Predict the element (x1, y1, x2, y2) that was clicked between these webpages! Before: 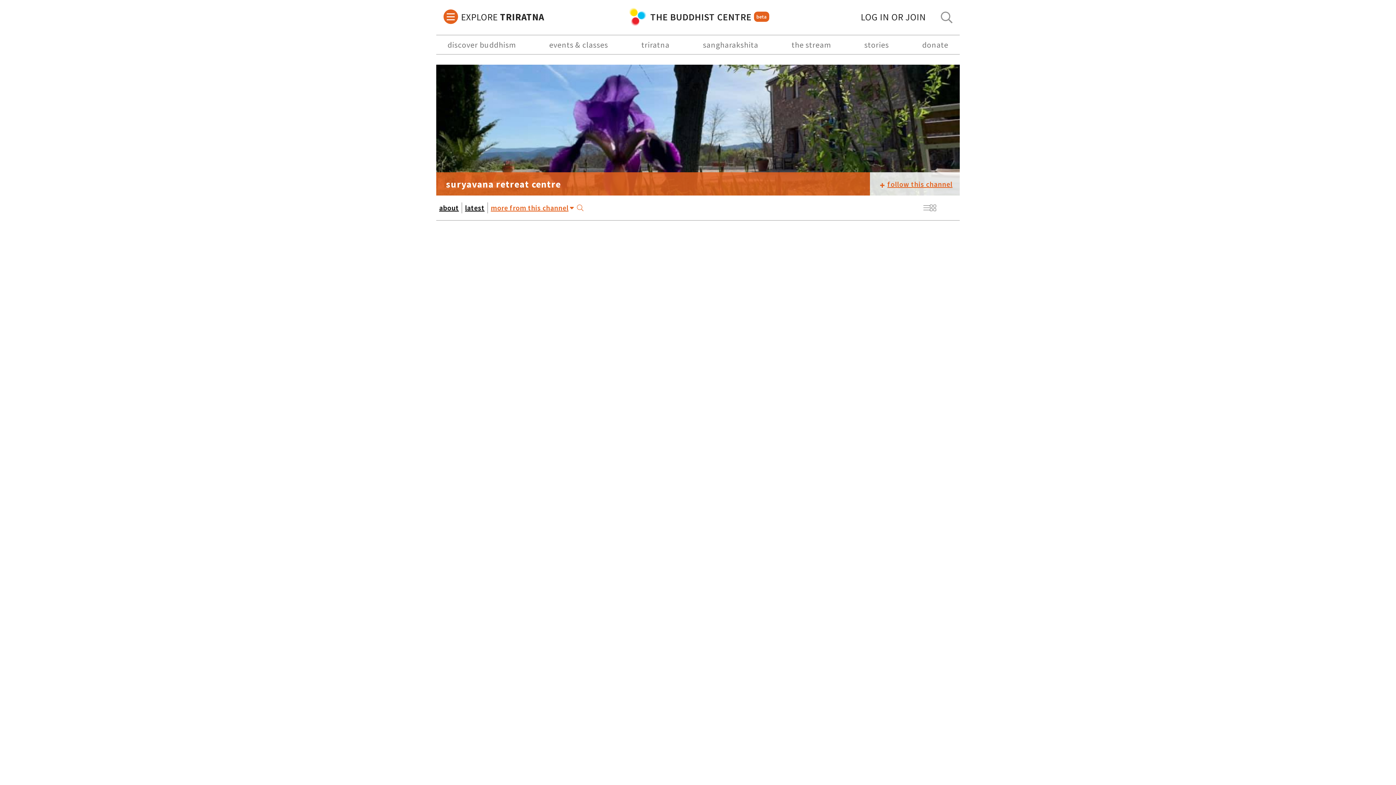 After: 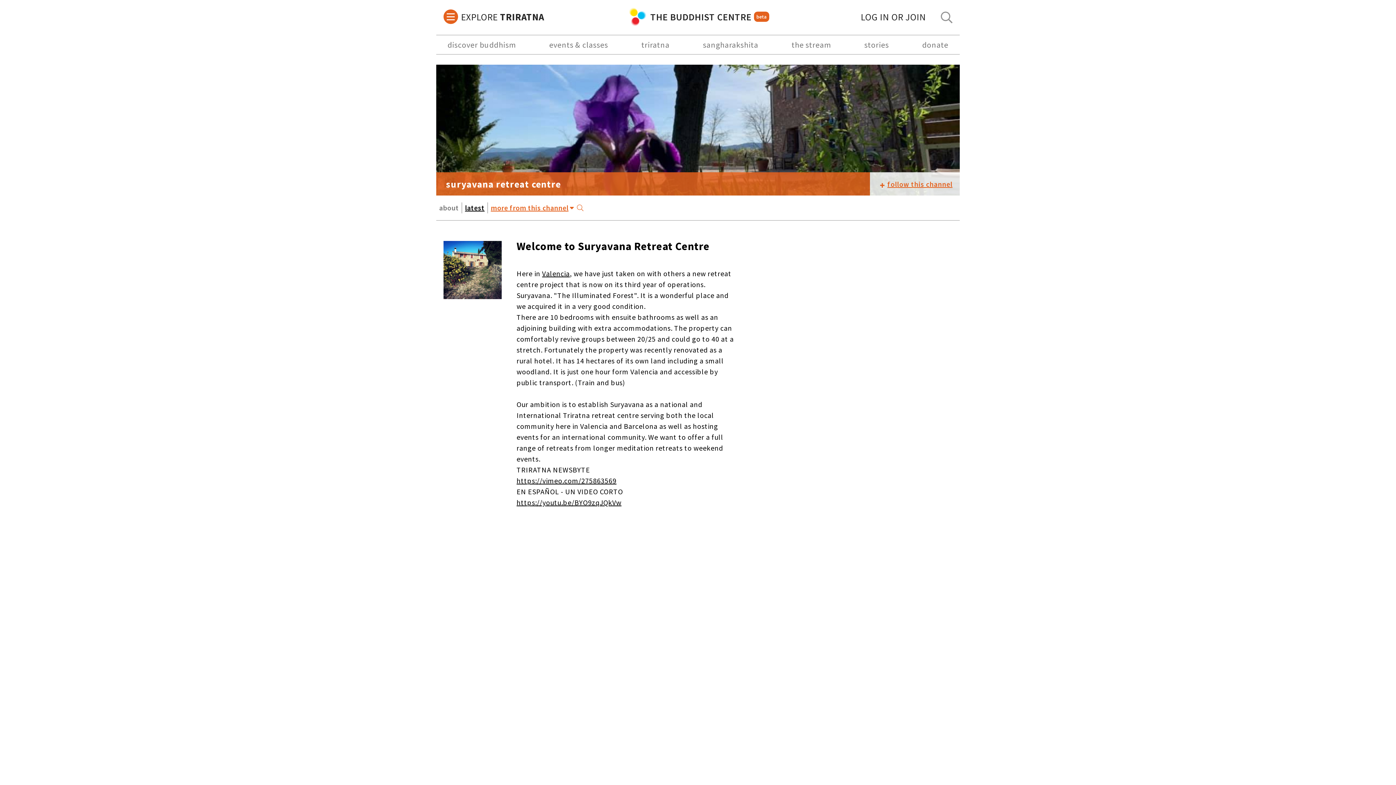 Action: bbox: (439, 203, 458, 212) label: about